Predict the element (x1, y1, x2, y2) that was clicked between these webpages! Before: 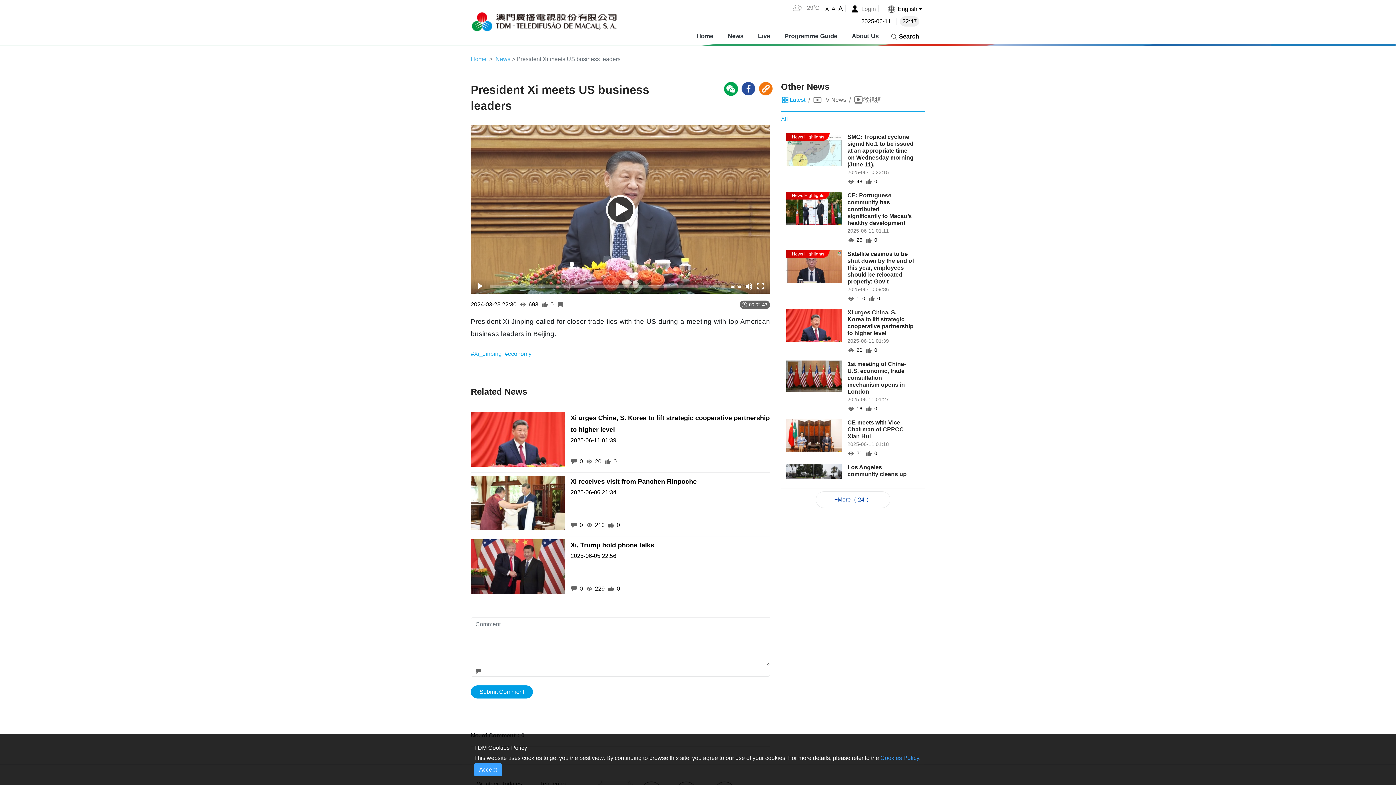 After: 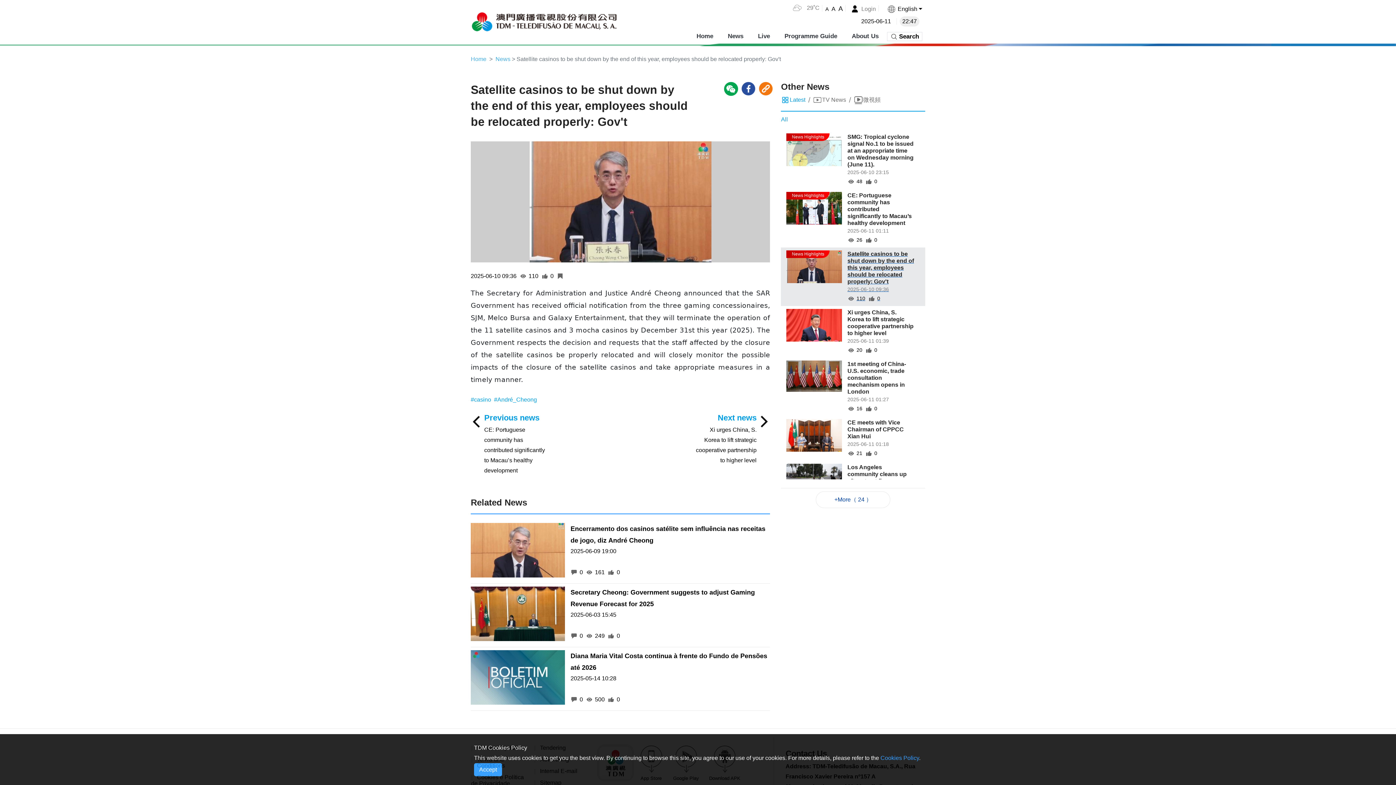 Action: label: Satellite casinos to be shut down by the end of this year, employees should be relocated properly: Gov't

2025-06-10 09:36

110
0 bbox: (786, 250, 919, 303)